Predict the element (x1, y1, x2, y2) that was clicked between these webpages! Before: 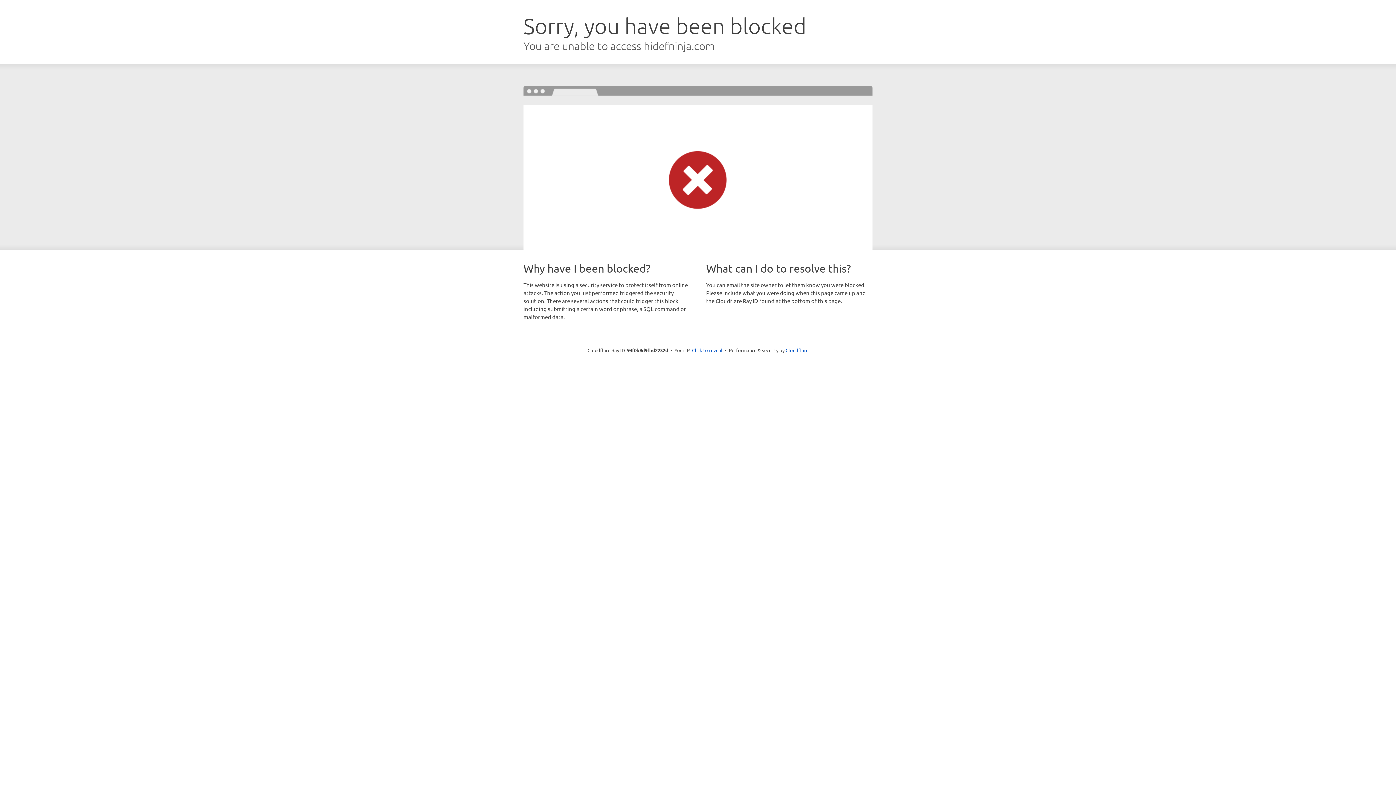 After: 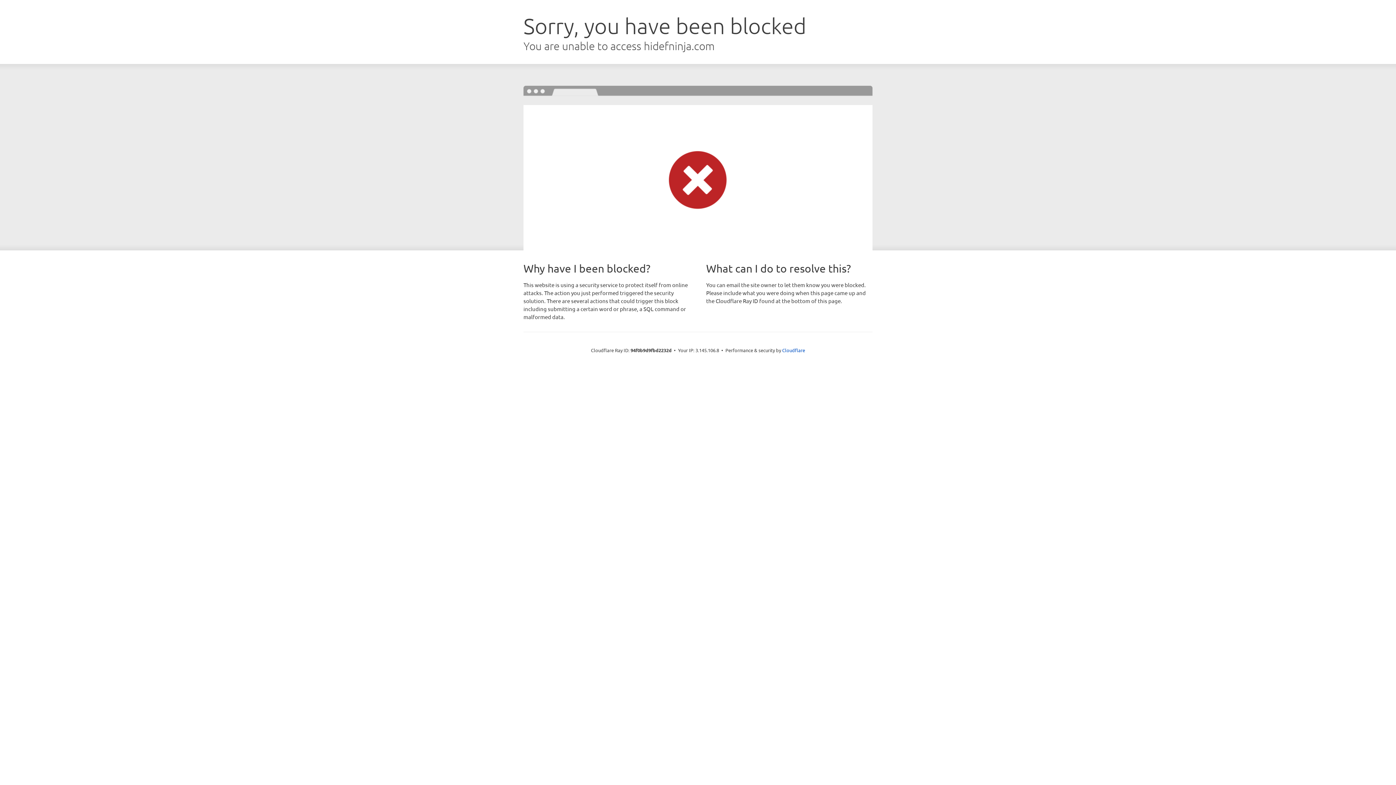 Action: bbox: (692, 346, 722, 353) label: Click to reveal